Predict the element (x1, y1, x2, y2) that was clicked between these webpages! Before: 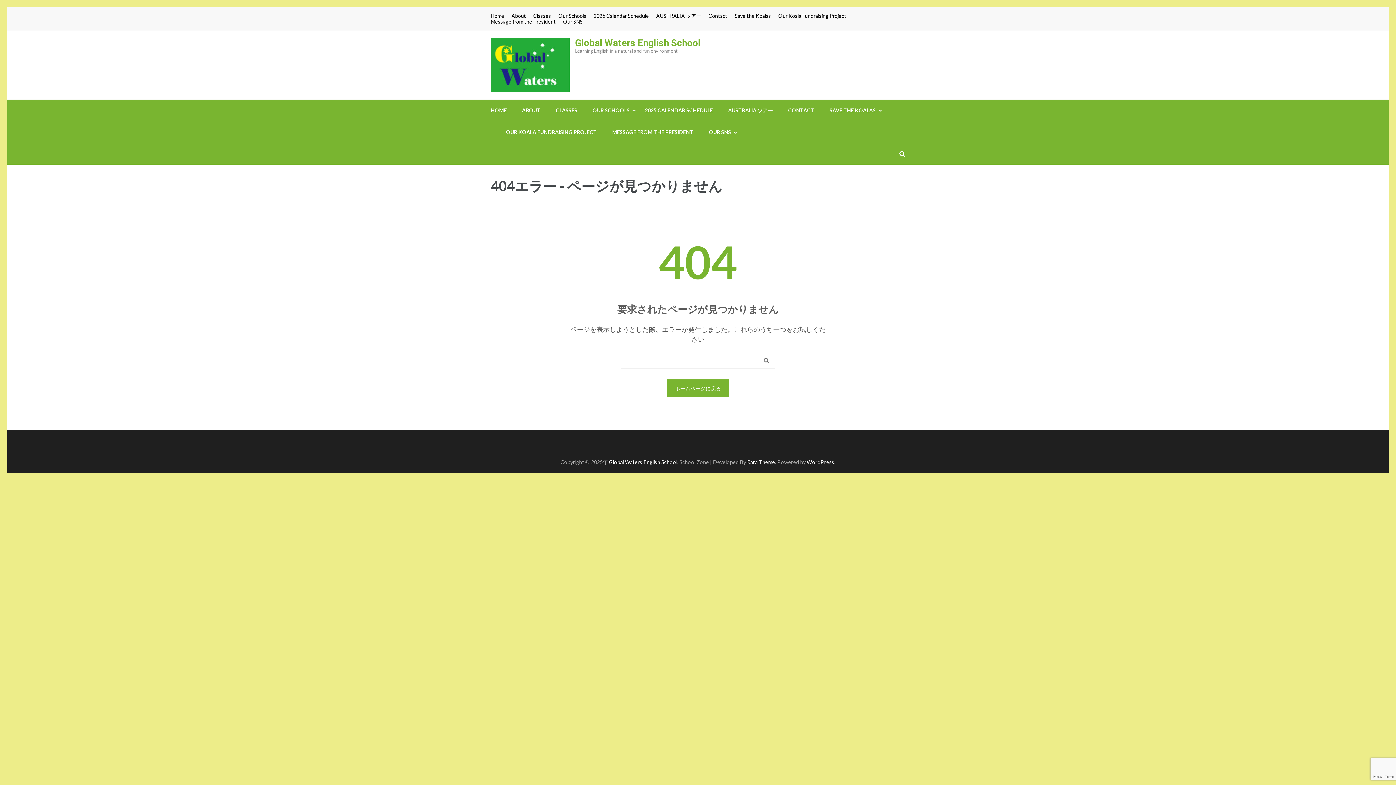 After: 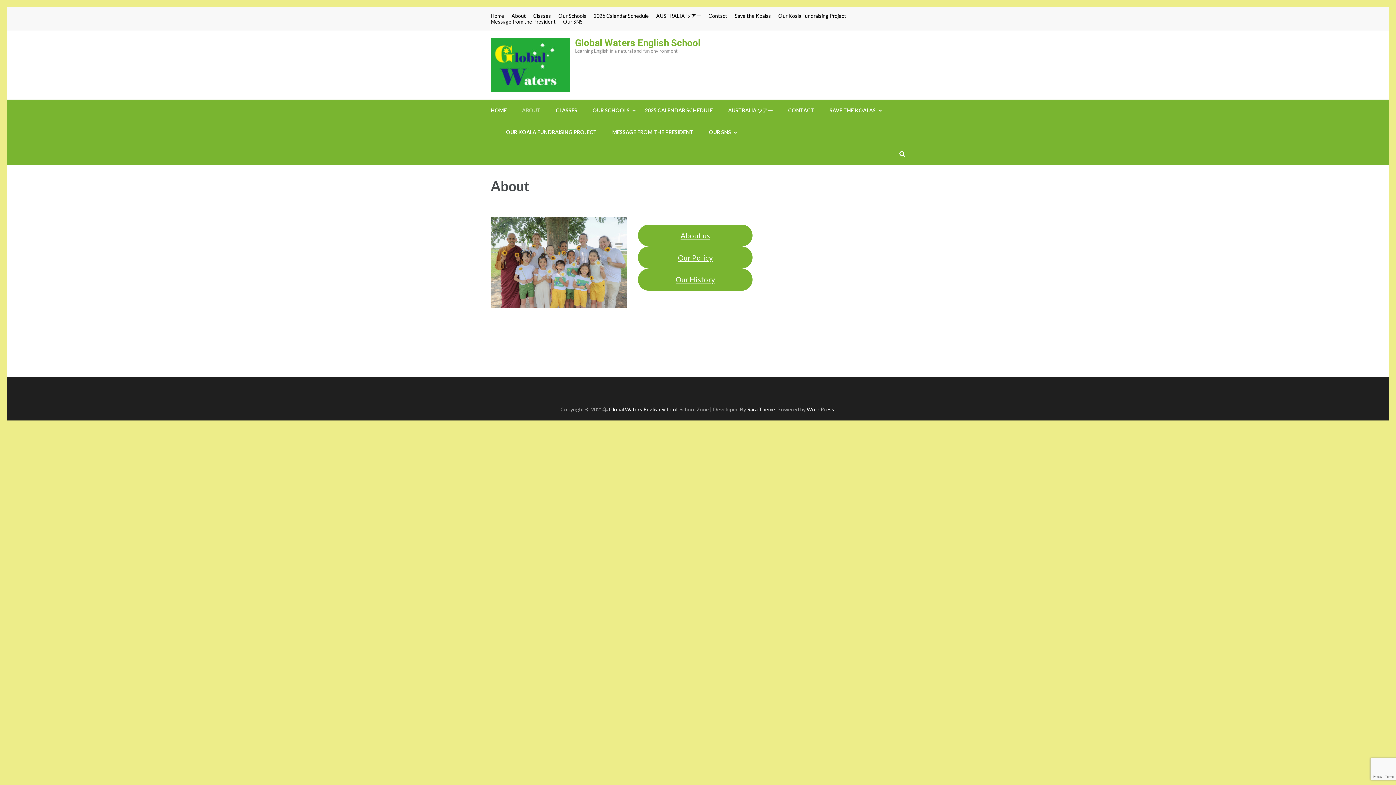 Action: bbox: (511, 13, 526, 18) label: About